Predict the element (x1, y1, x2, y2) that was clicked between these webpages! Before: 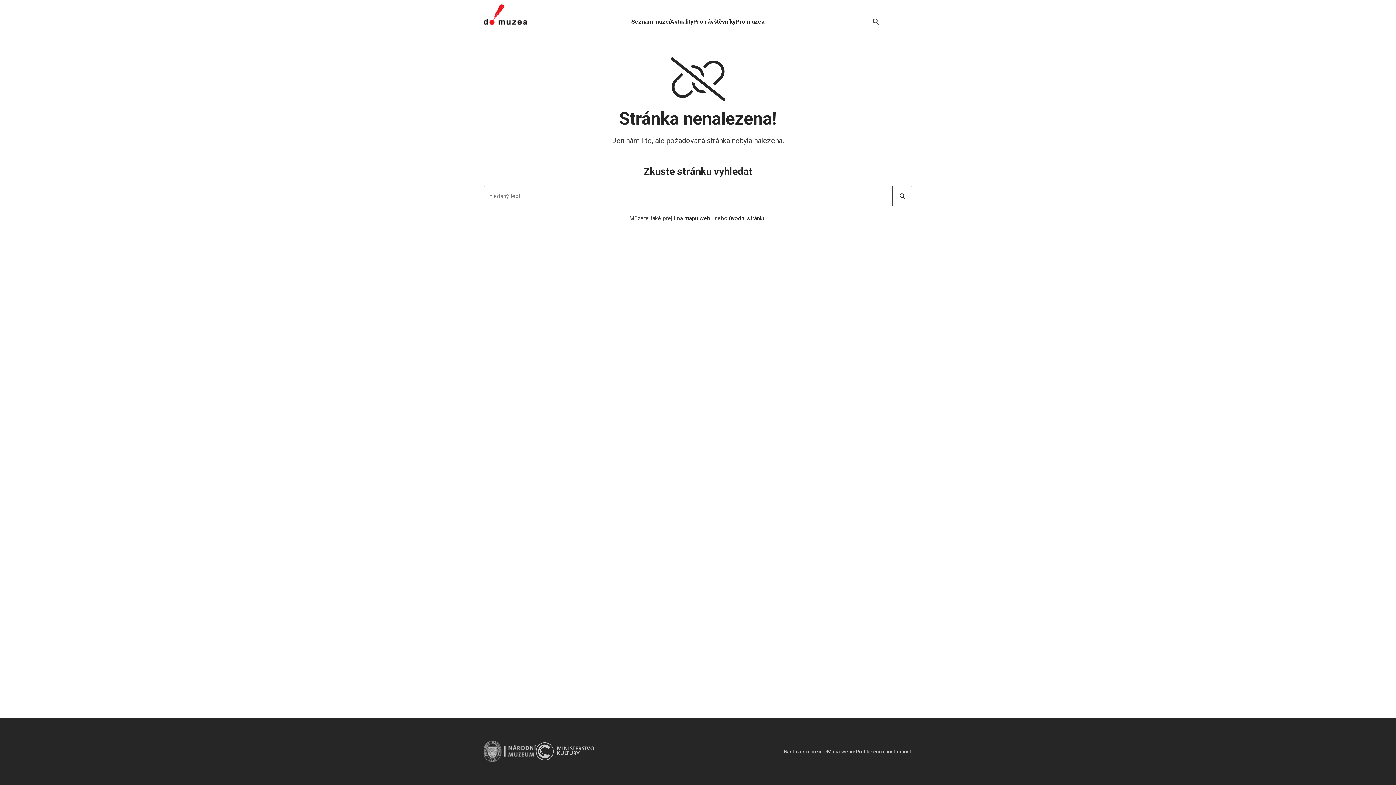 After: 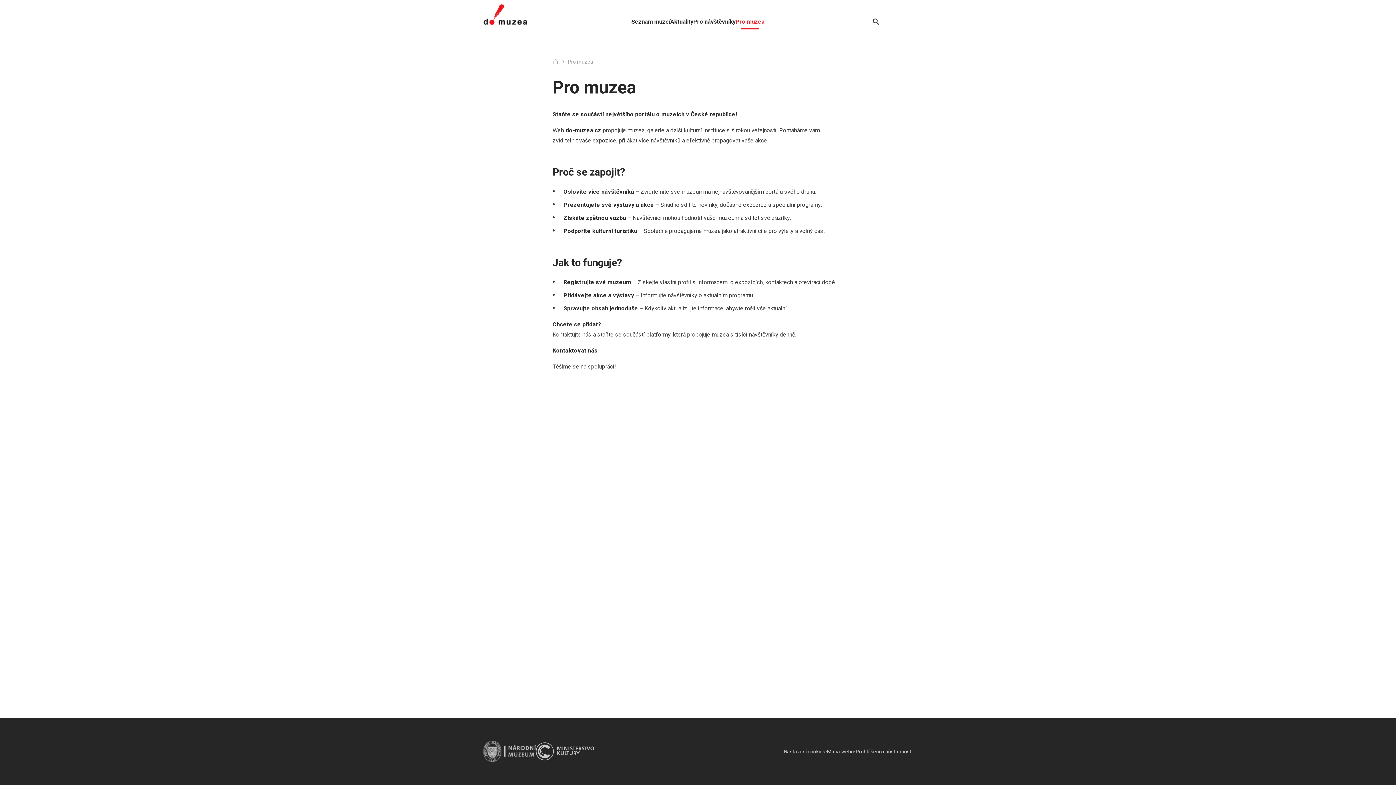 Action: label: Pro muzea bbox: (735, 0, 764, 29)